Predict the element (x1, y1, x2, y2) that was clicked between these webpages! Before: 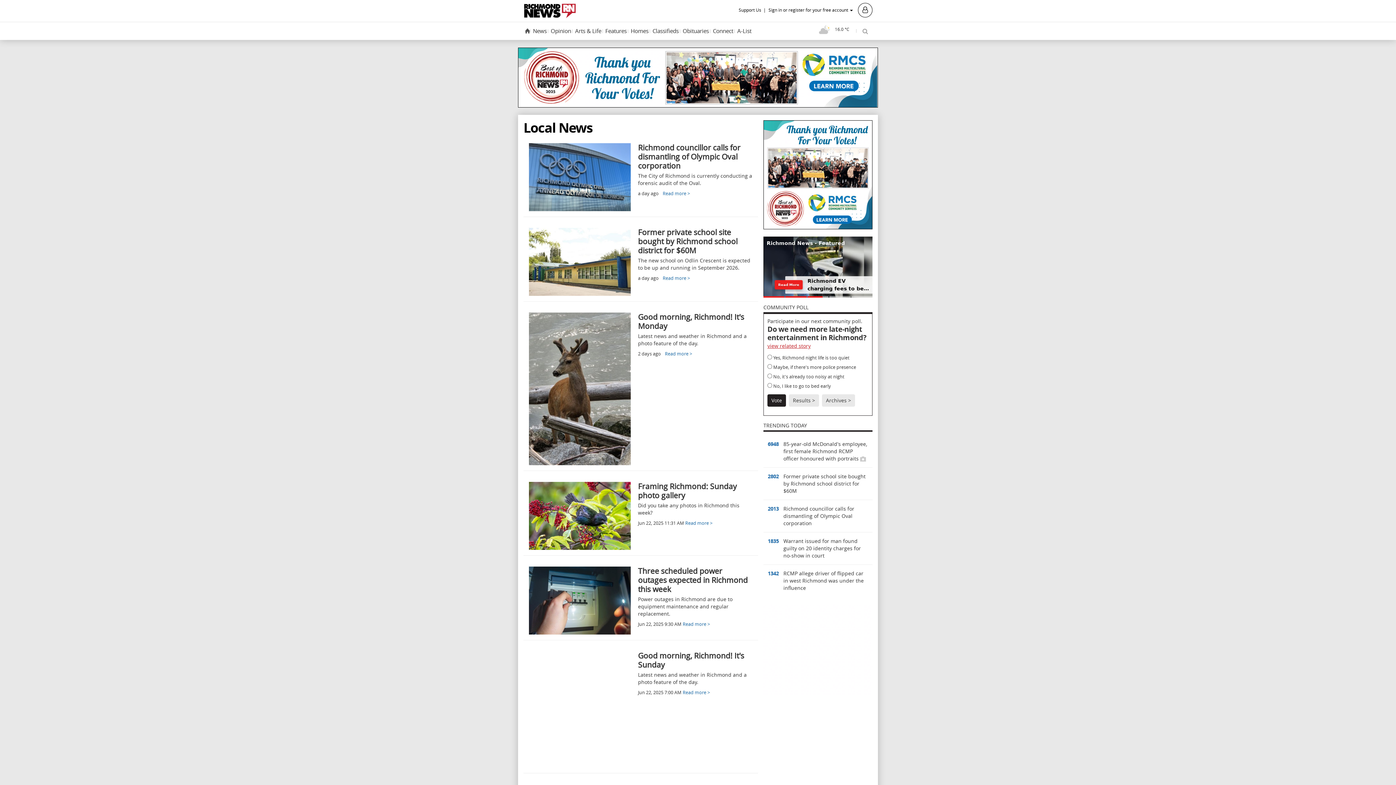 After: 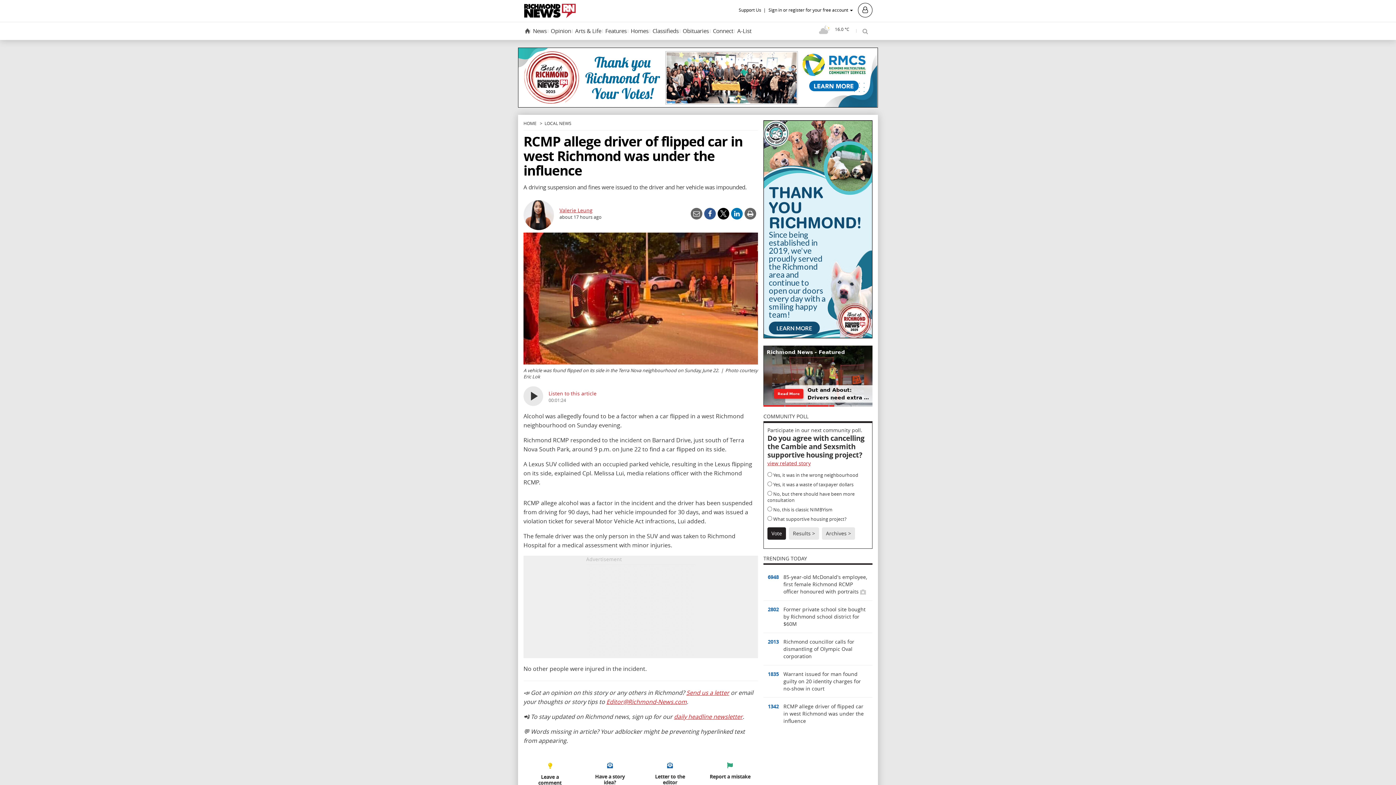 Action: label: 1342	
RCMP allege driver of flipped car in west Richmond was under the influence bbox: (763, 565, 872, 597)